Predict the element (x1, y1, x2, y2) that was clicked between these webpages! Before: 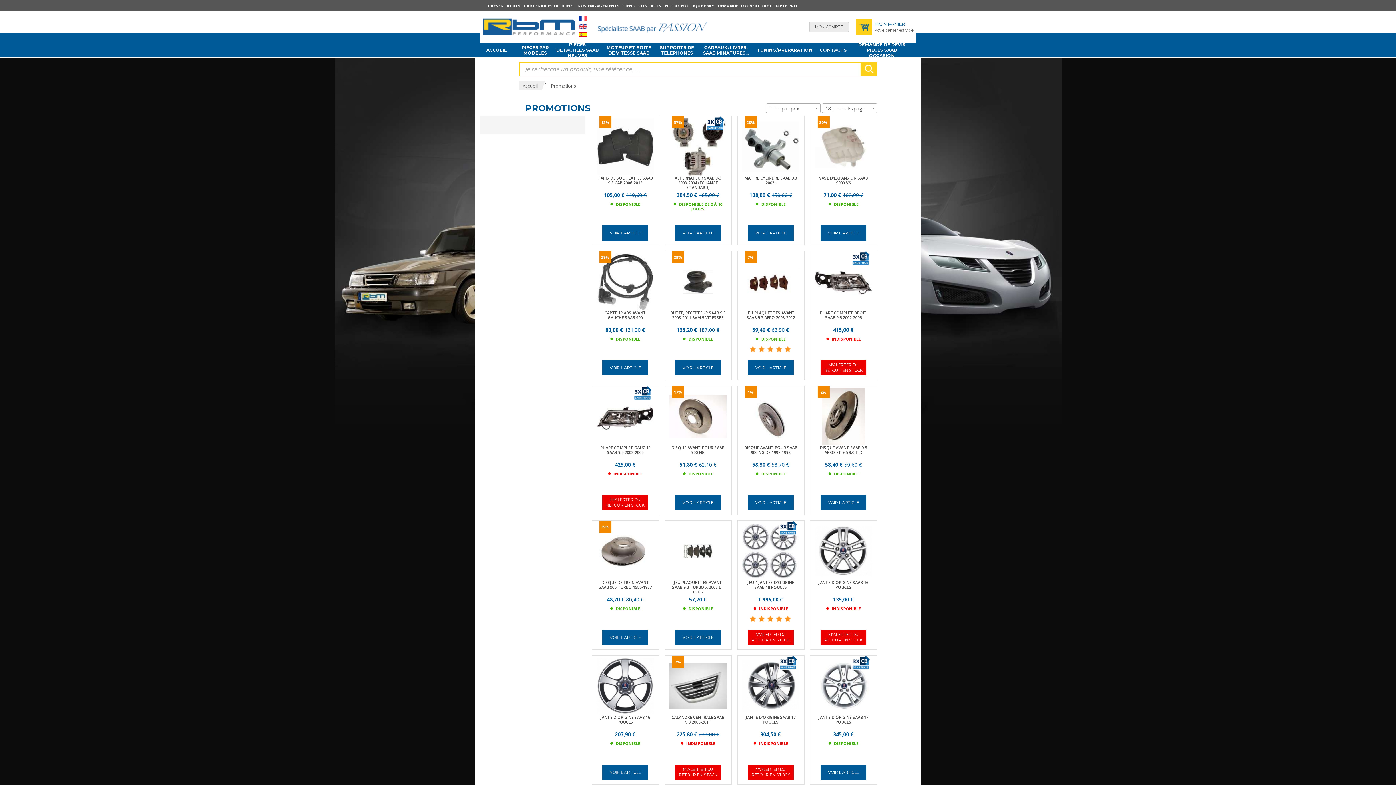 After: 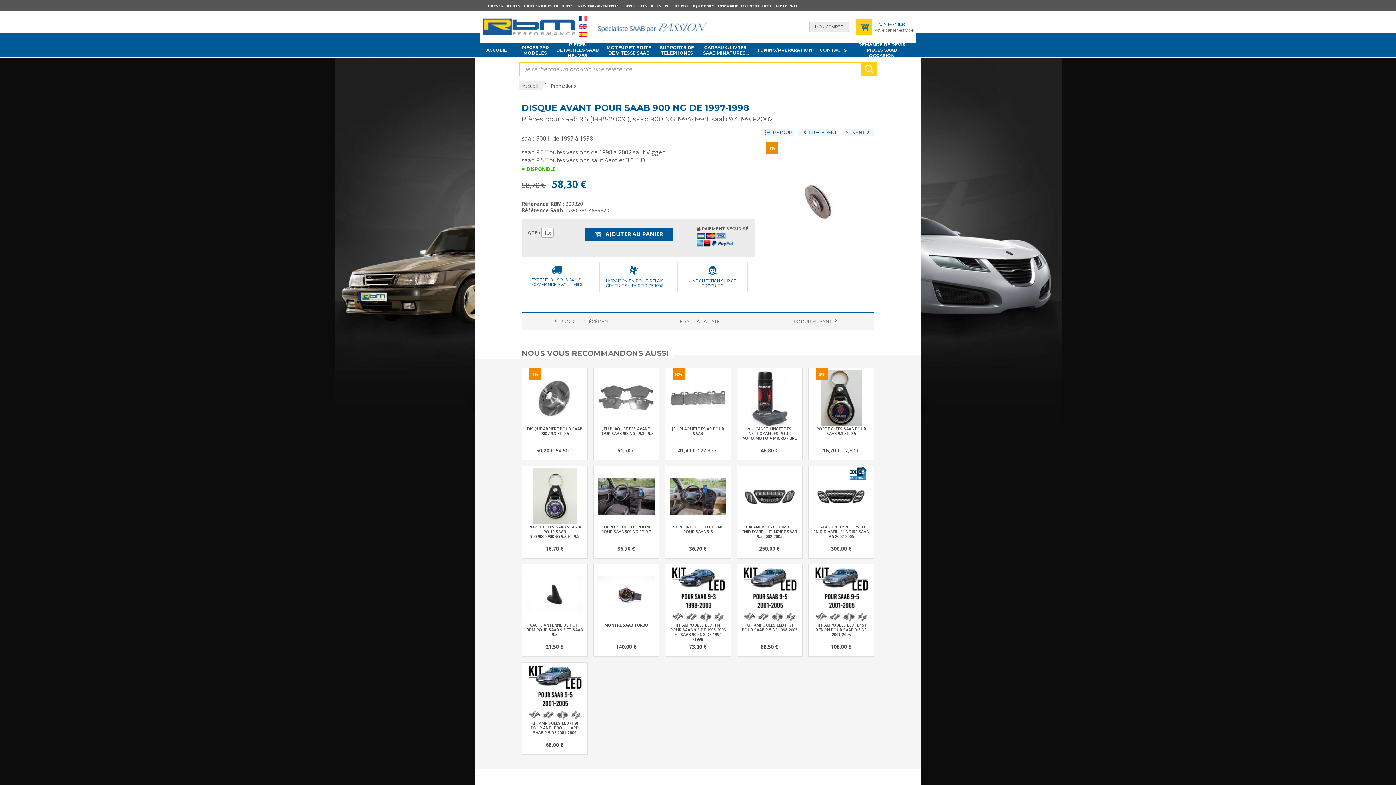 Action: bbox: (742, 445, 799, 454) label: DISQUE AVANT POUR SAAB 900 NG DE 1997-1998